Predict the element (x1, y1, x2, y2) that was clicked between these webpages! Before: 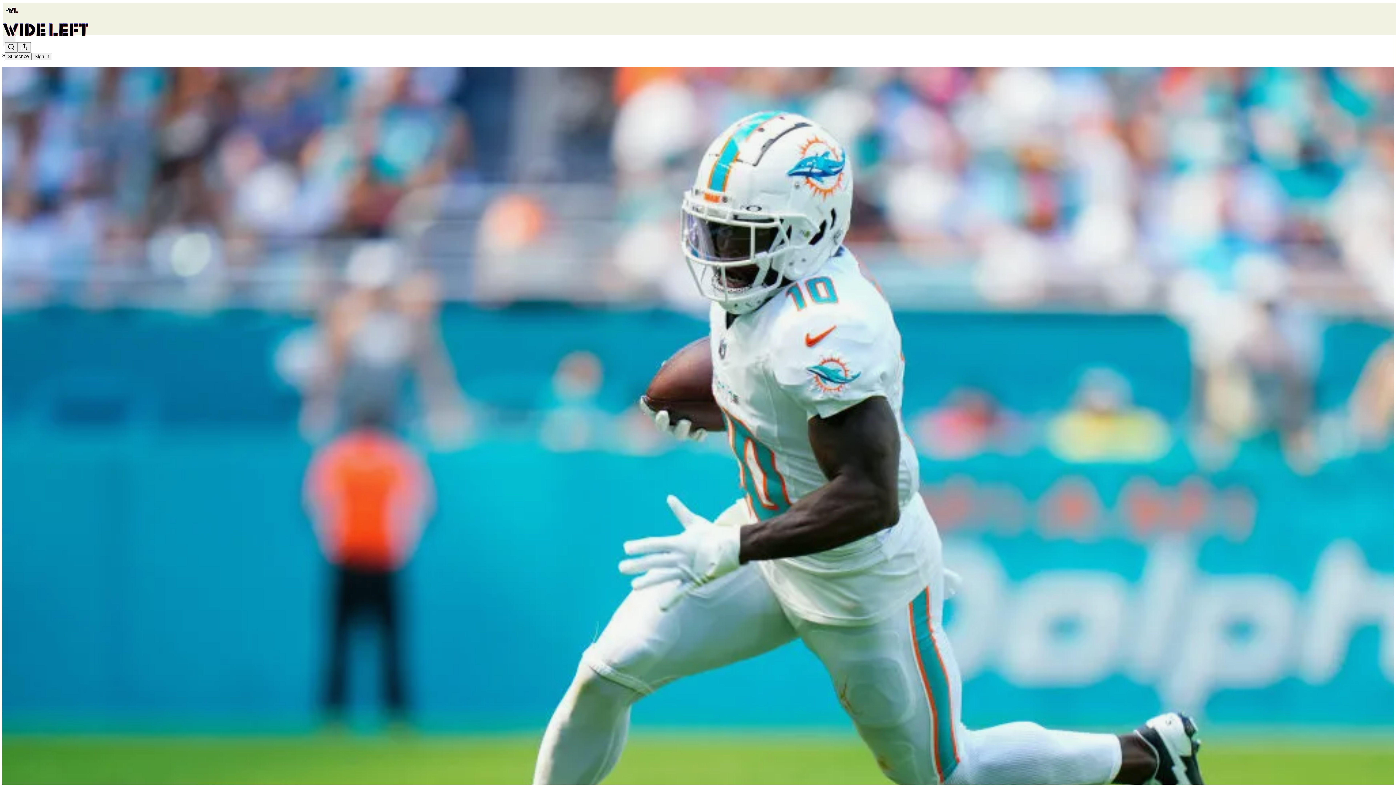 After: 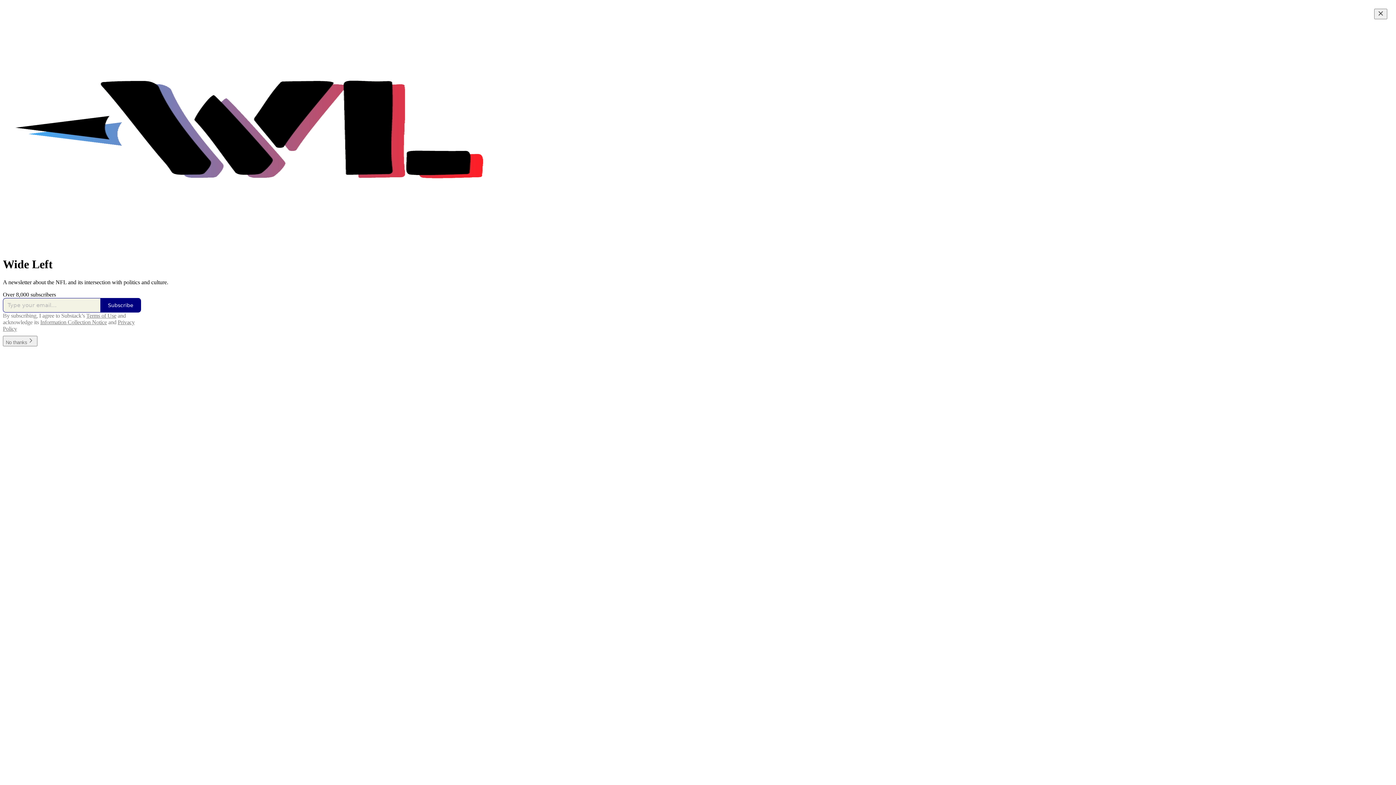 Action: bbox: (4, 2, 1399, 17)